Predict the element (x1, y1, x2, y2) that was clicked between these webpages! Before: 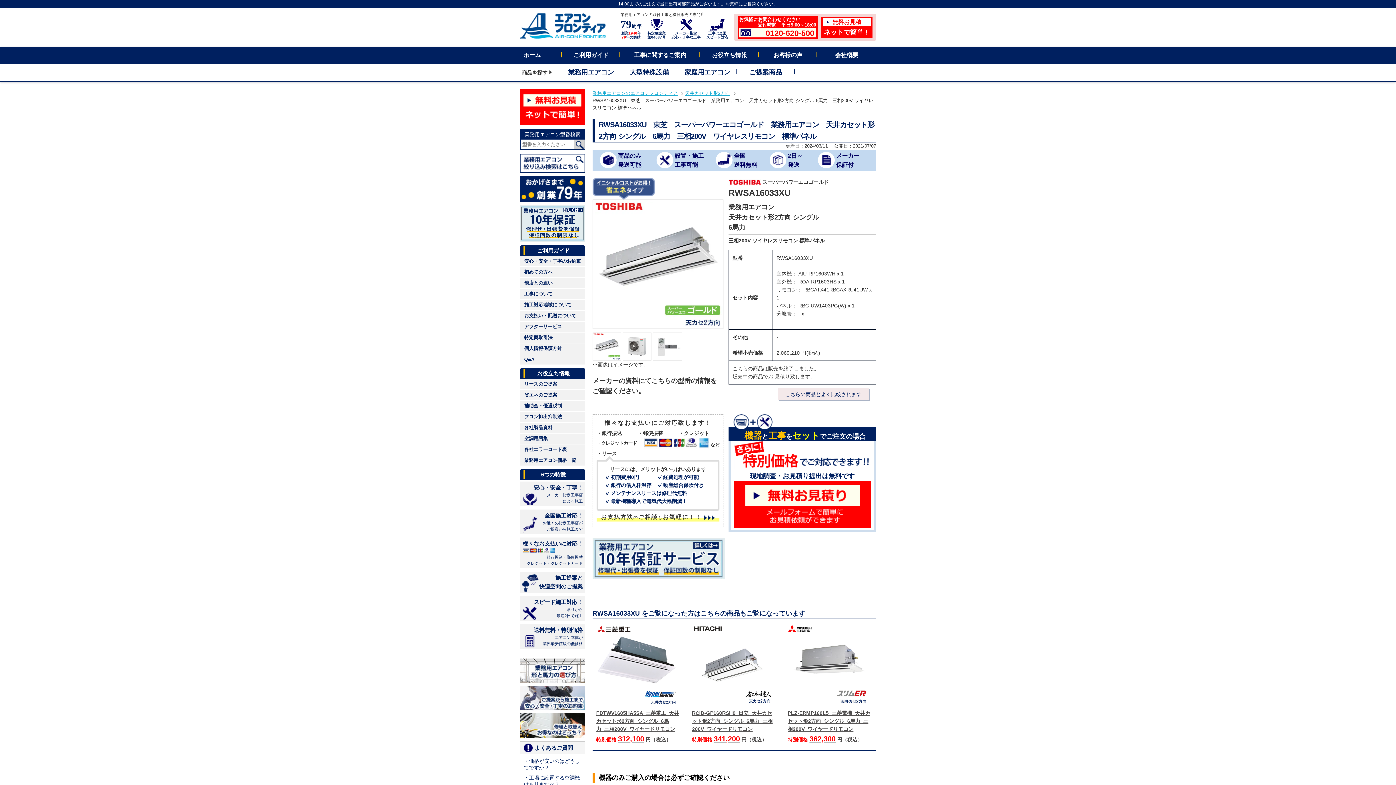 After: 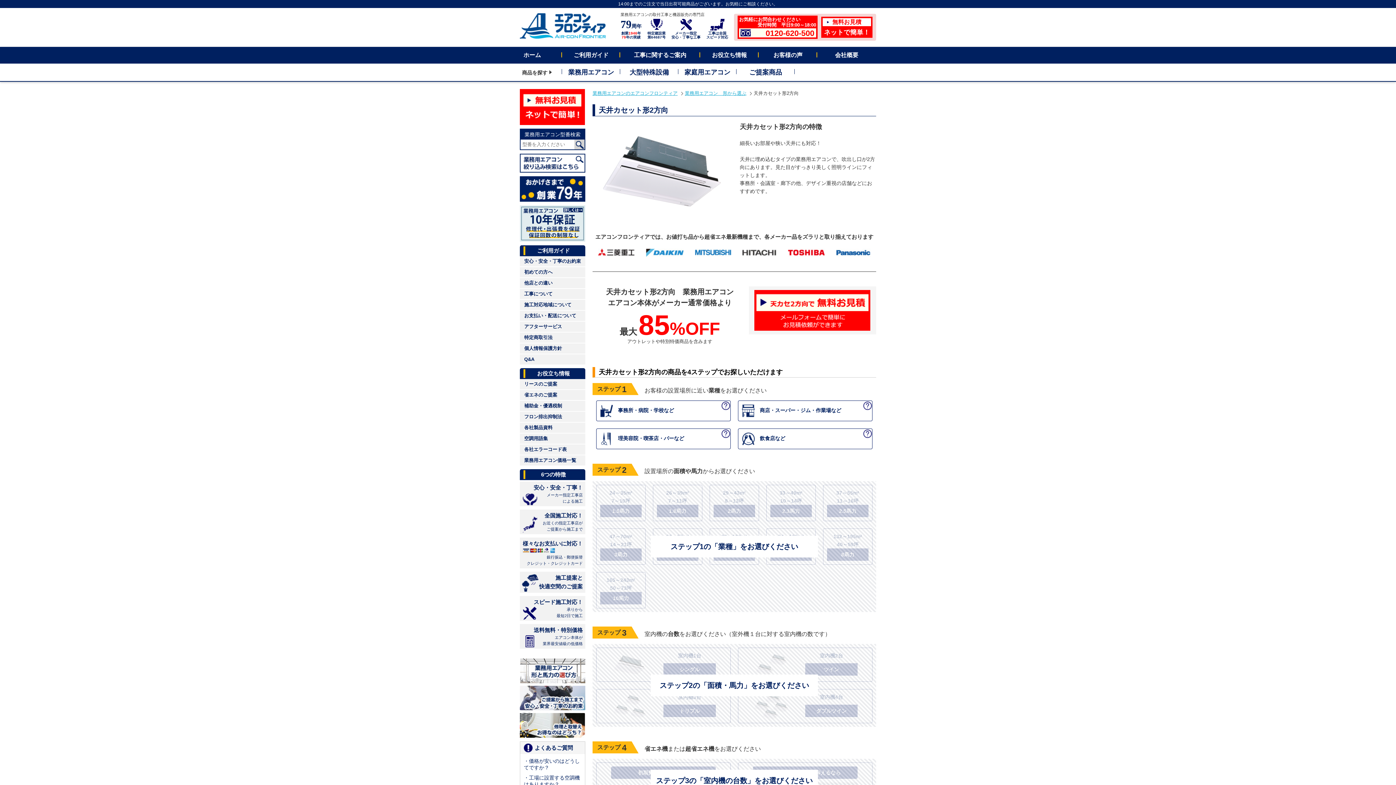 Action: bbox: (685, 90, 730, 96) label: 天井カセット形2方向